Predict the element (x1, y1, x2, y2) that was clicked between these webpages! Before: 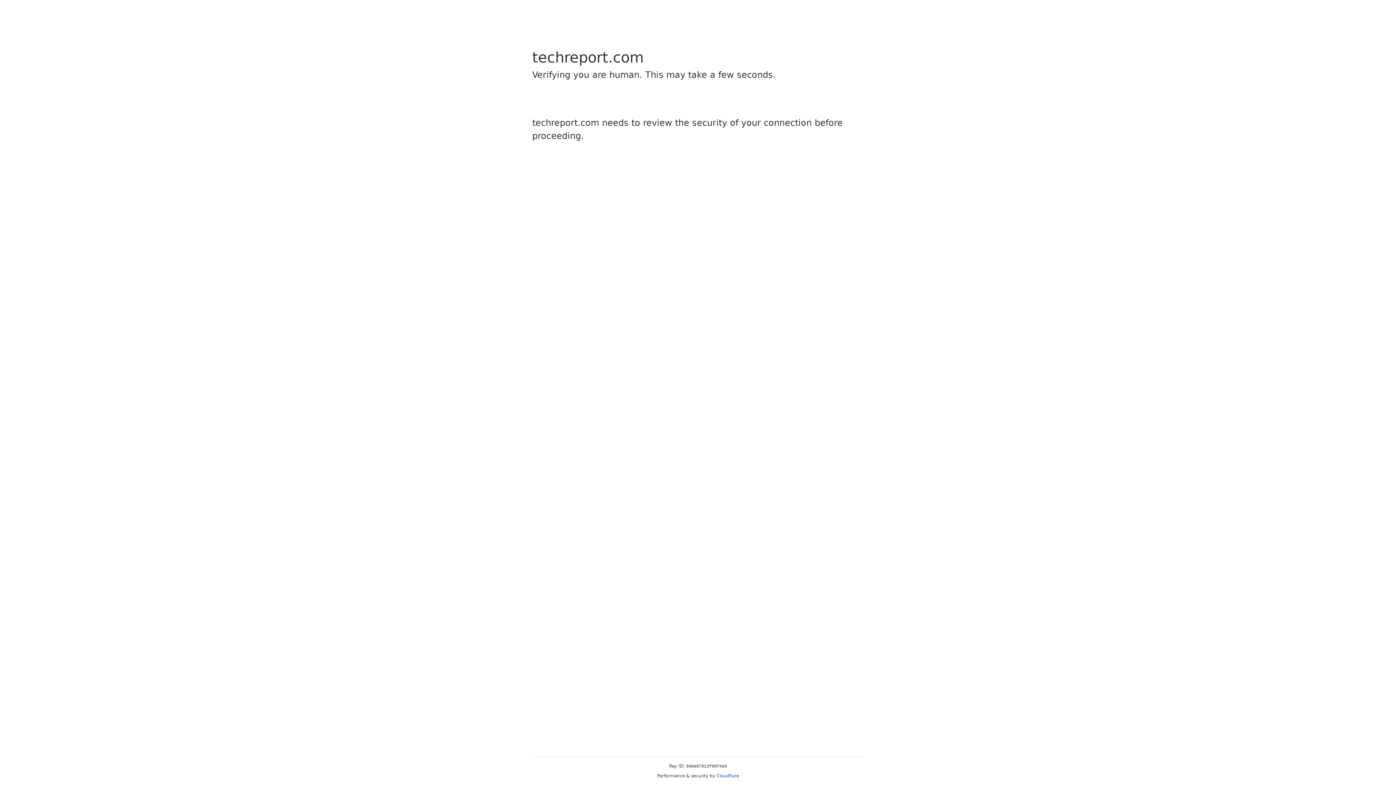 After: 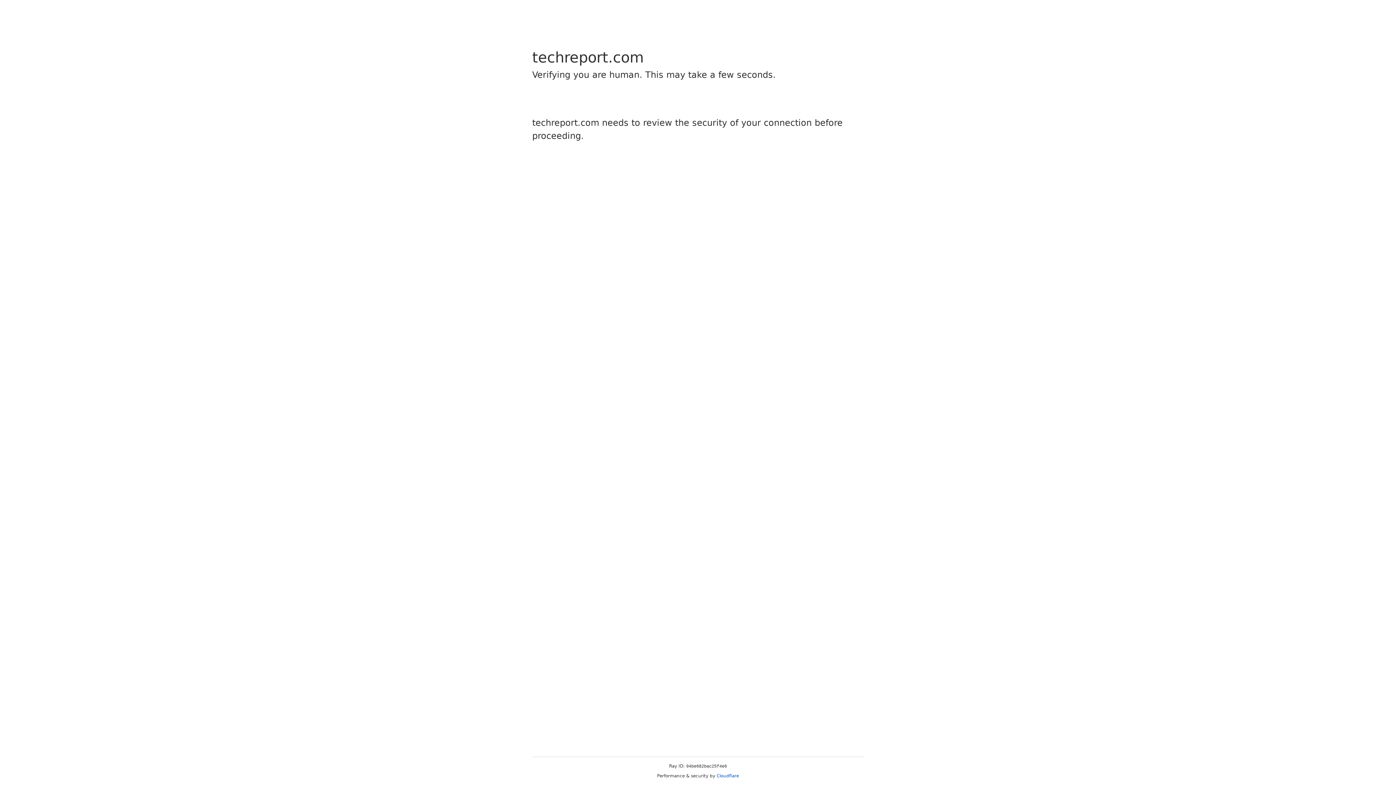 Action: label: Cloudflare bbox: (716, 773, 739, 778)